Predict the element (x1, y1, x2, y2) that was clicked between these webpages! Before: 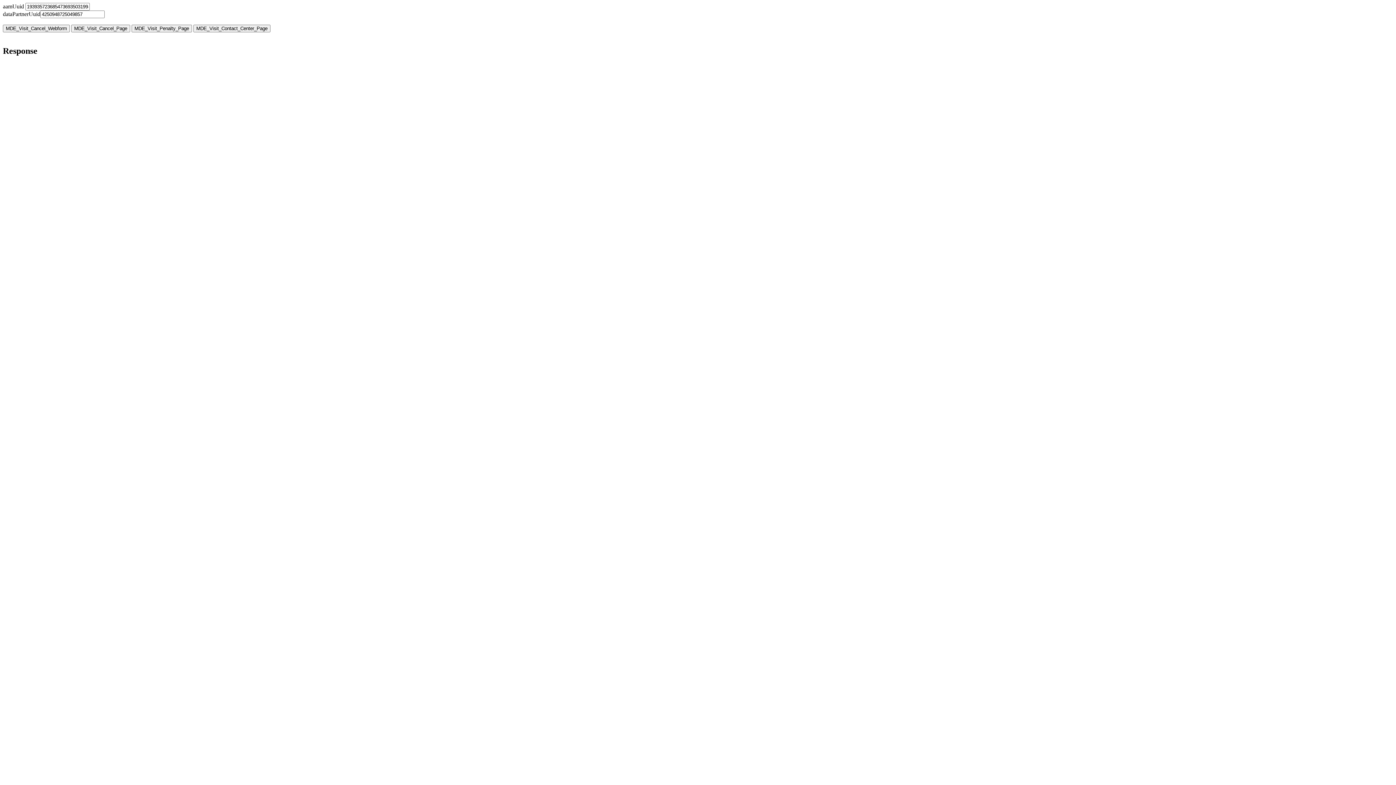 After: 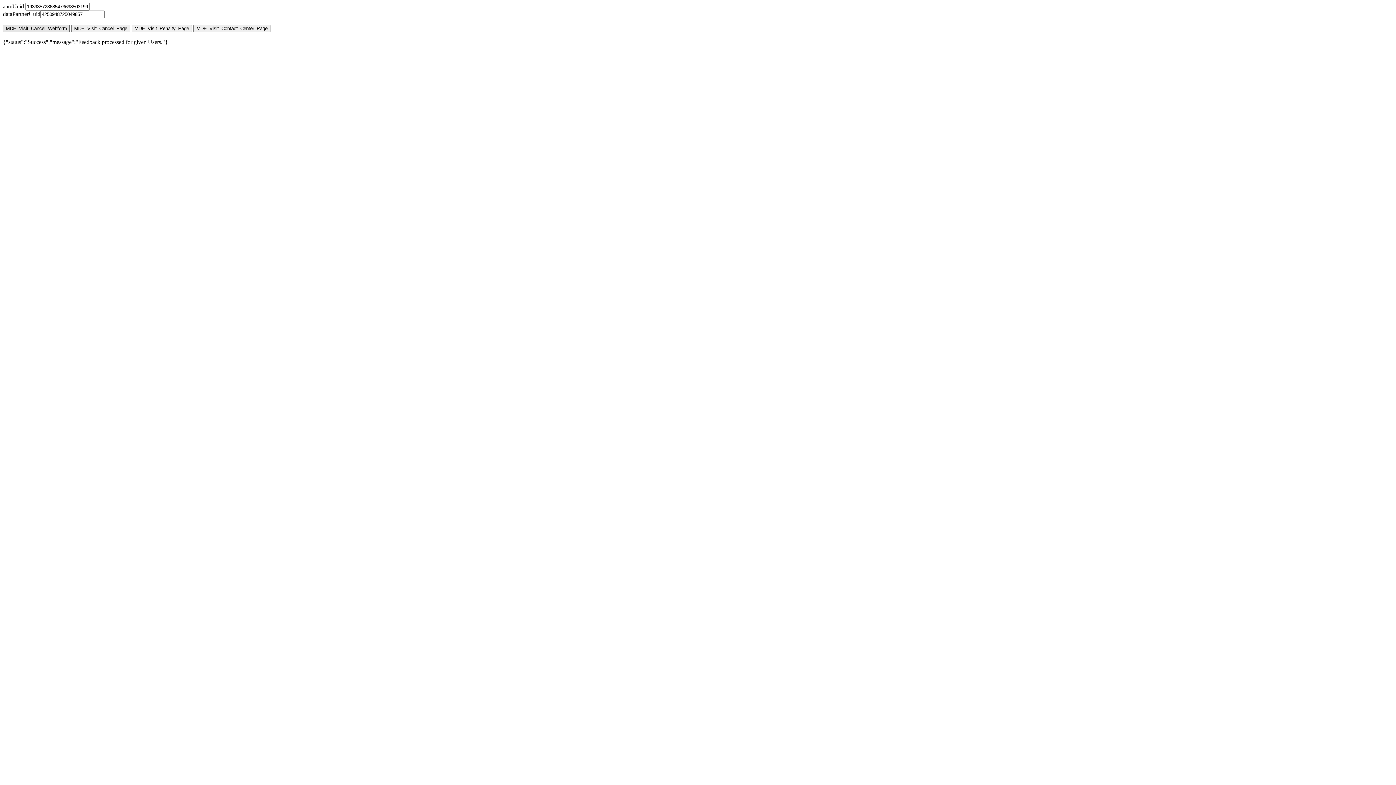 Action: bbox: (2, 24, 69, 32) label: MDE_Visit_Cancel_Webform